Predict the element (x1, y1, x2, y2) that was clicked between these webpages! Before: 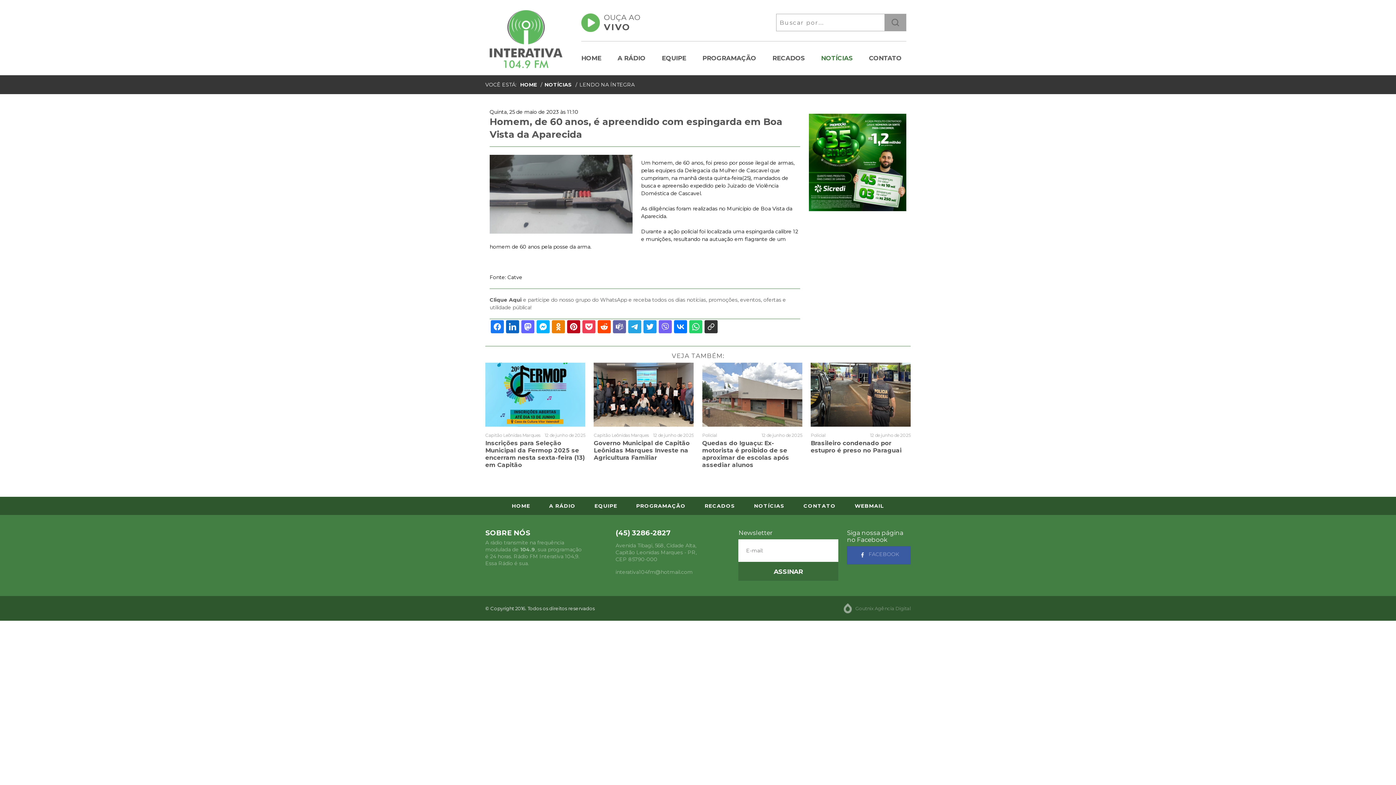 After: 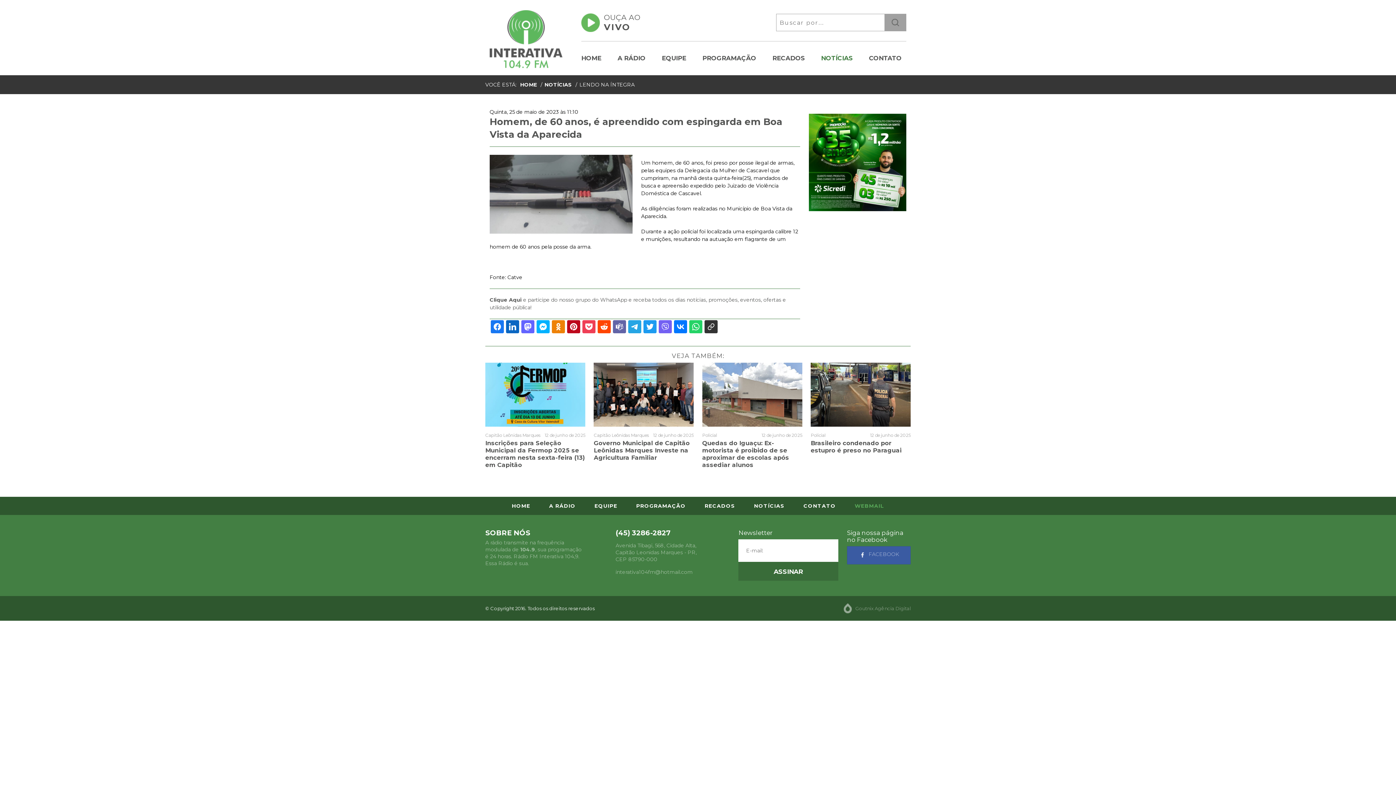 Action: bbox: (846, 497, 893, 515) label: WEBMAIL